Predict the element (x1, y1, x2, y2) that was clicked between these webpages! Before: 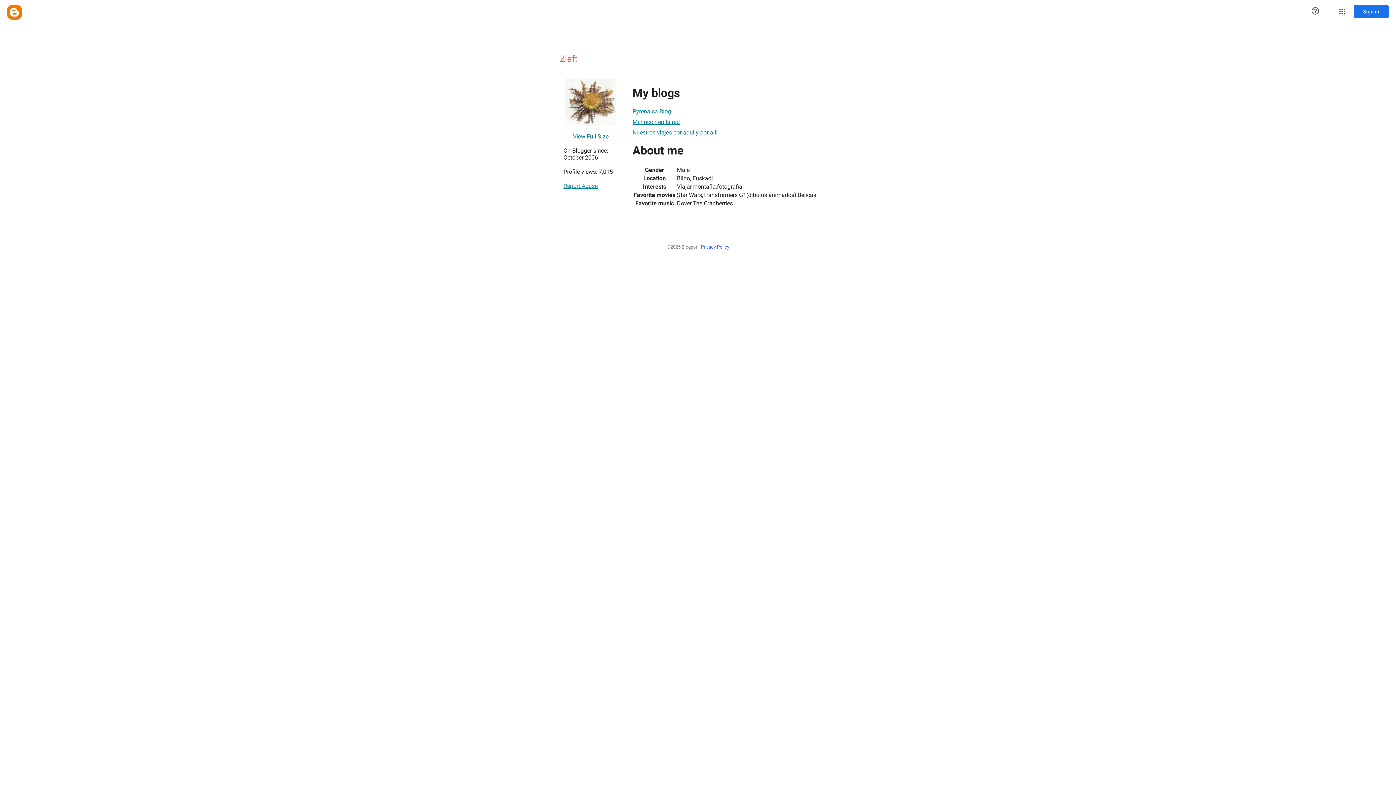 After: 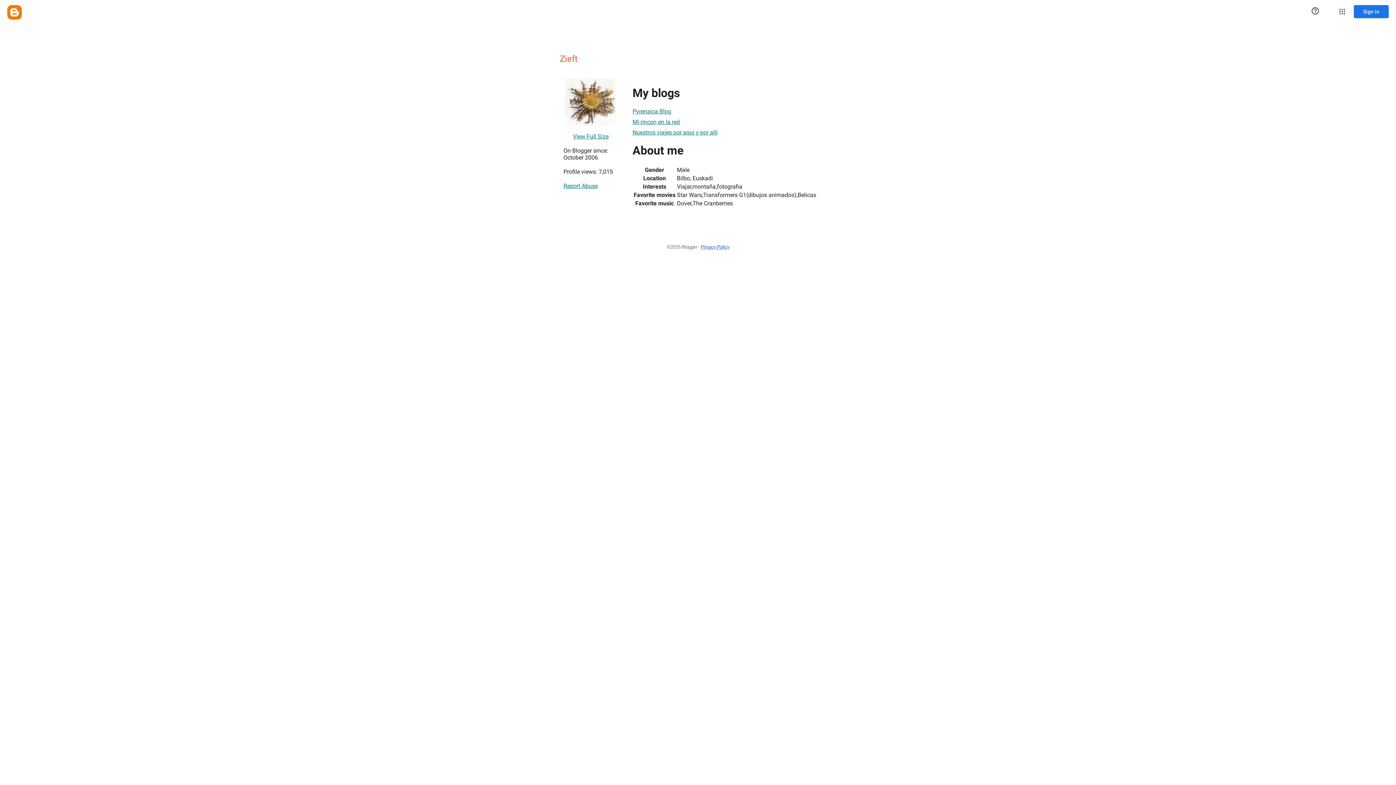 Action: label: Privacy Policy bbox: (701, 240, 729, 253)